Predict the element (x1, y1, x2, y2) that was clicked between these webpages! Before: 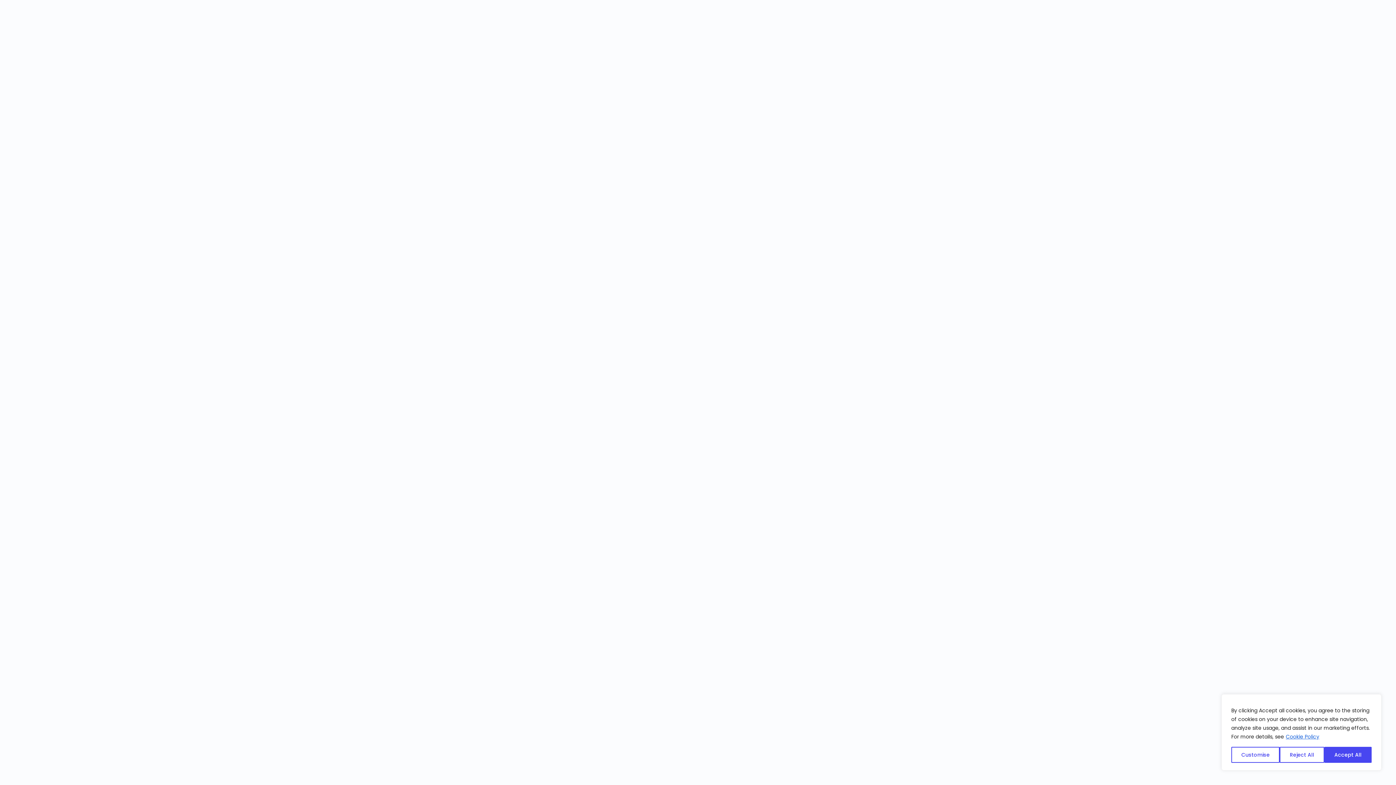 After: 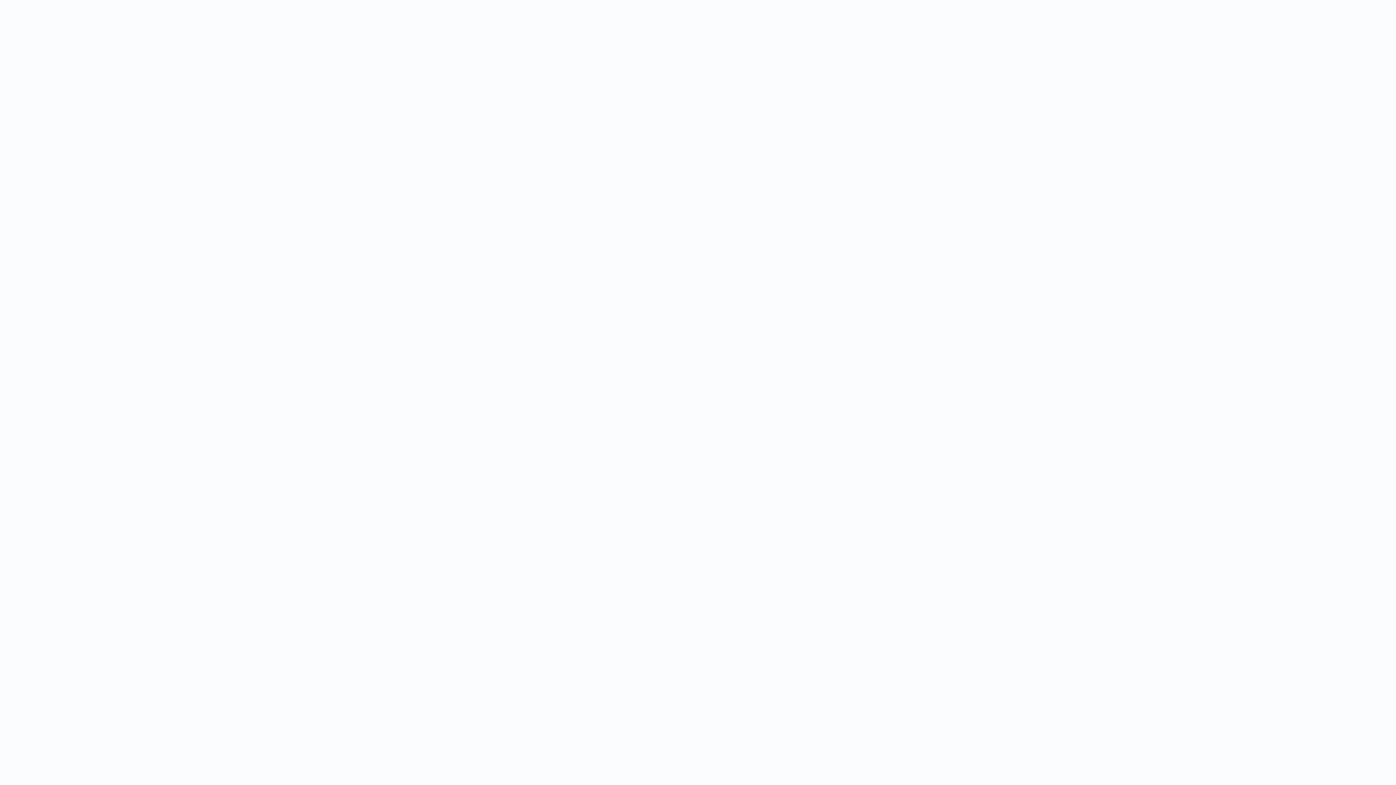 Action: label: Reject All bbox: (1280, 747, 1324, 763)